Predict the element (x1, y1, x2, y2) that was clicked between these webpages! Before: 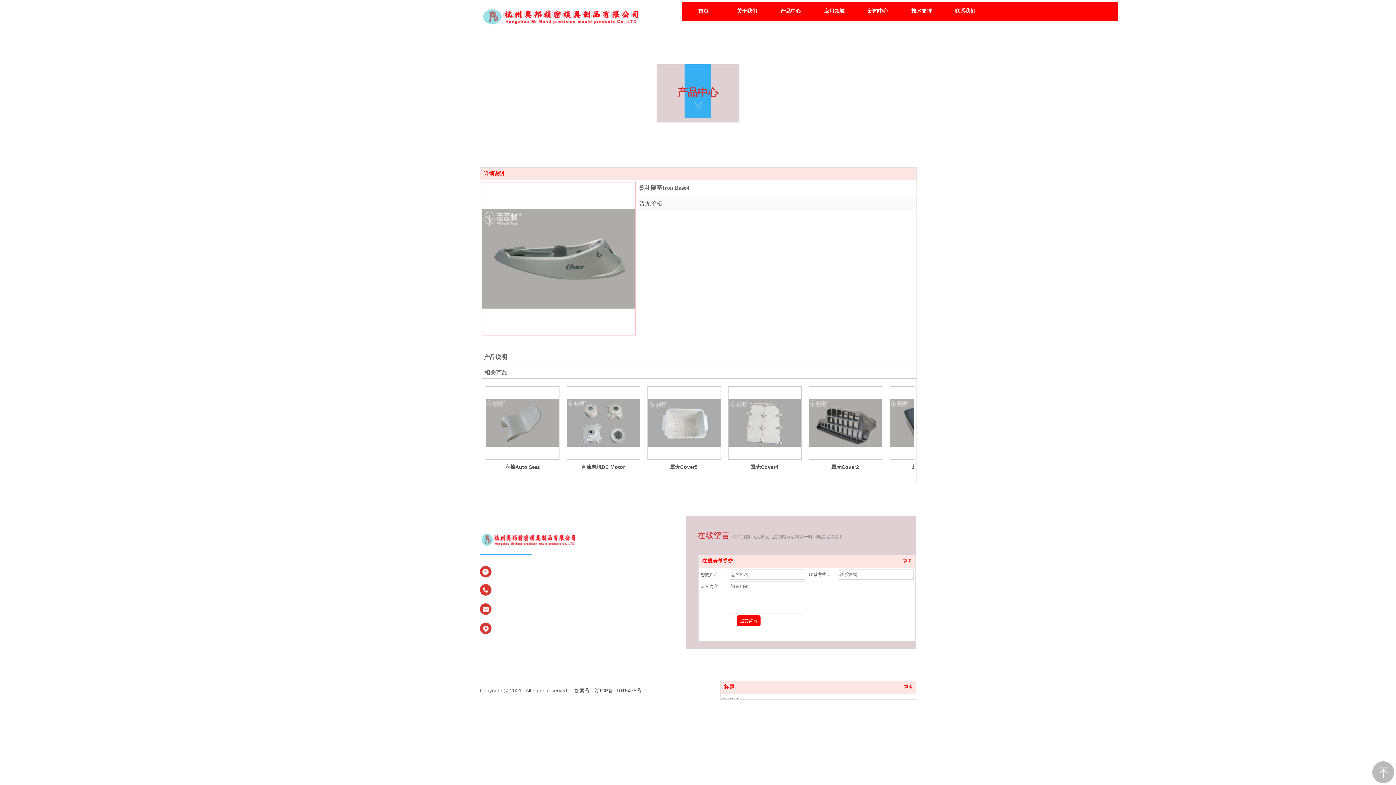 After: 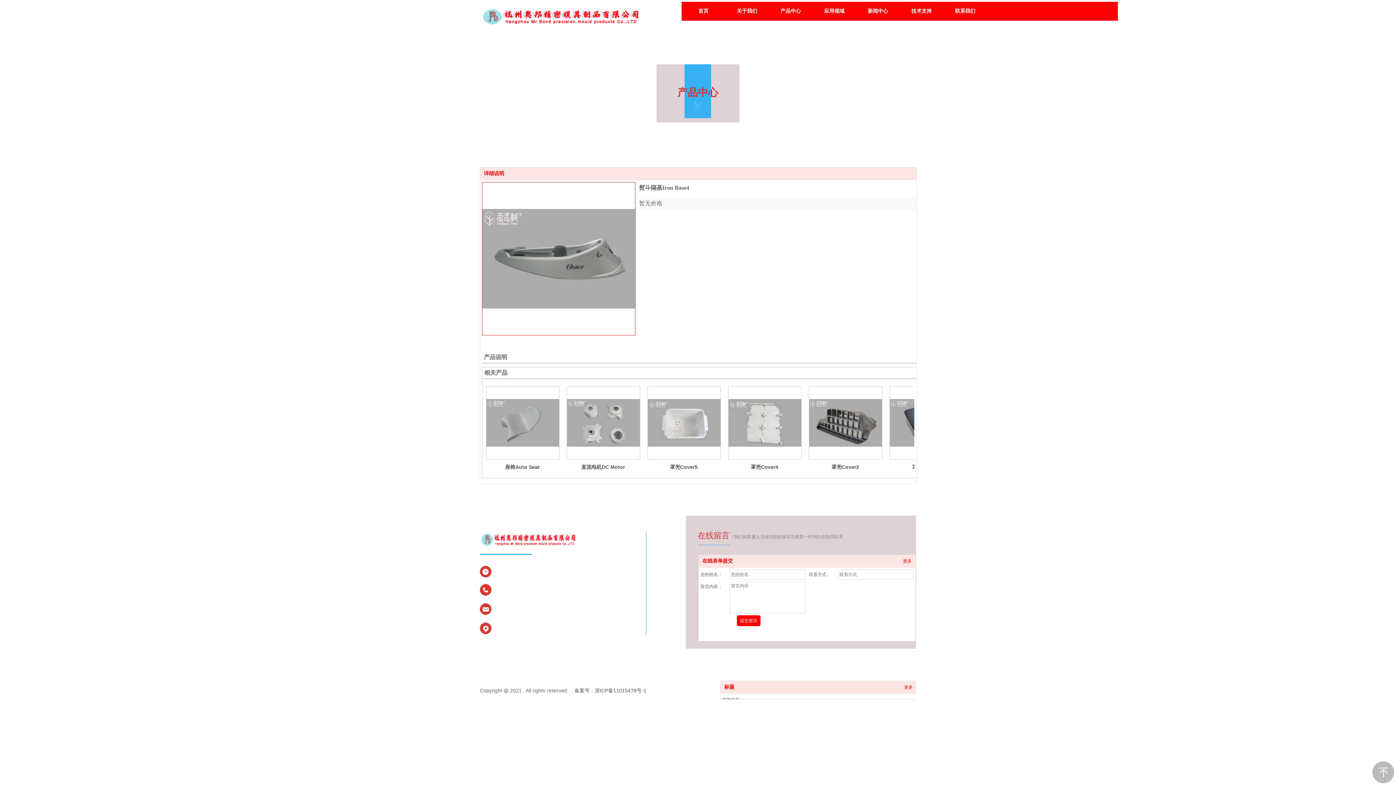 Action: bbox: (480, 584, 491, 596)